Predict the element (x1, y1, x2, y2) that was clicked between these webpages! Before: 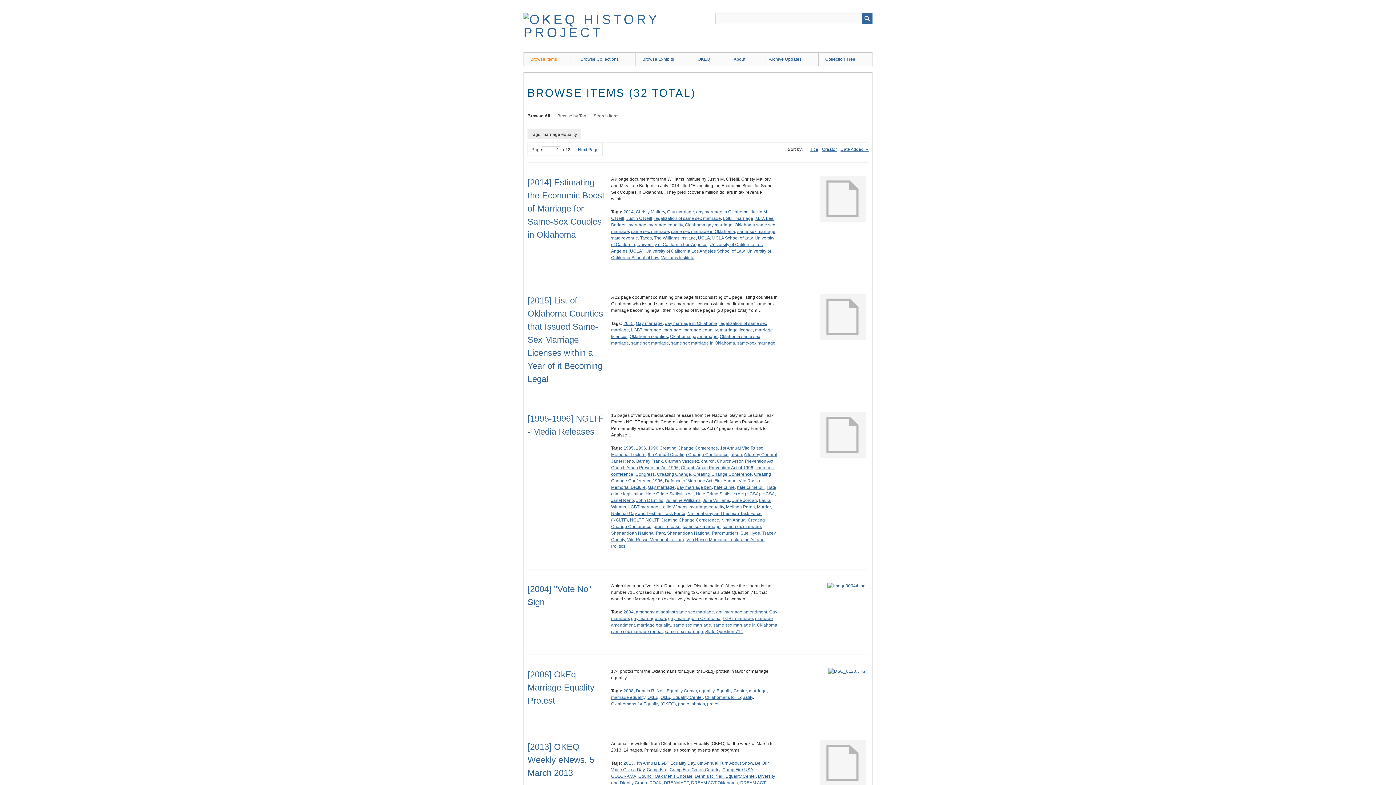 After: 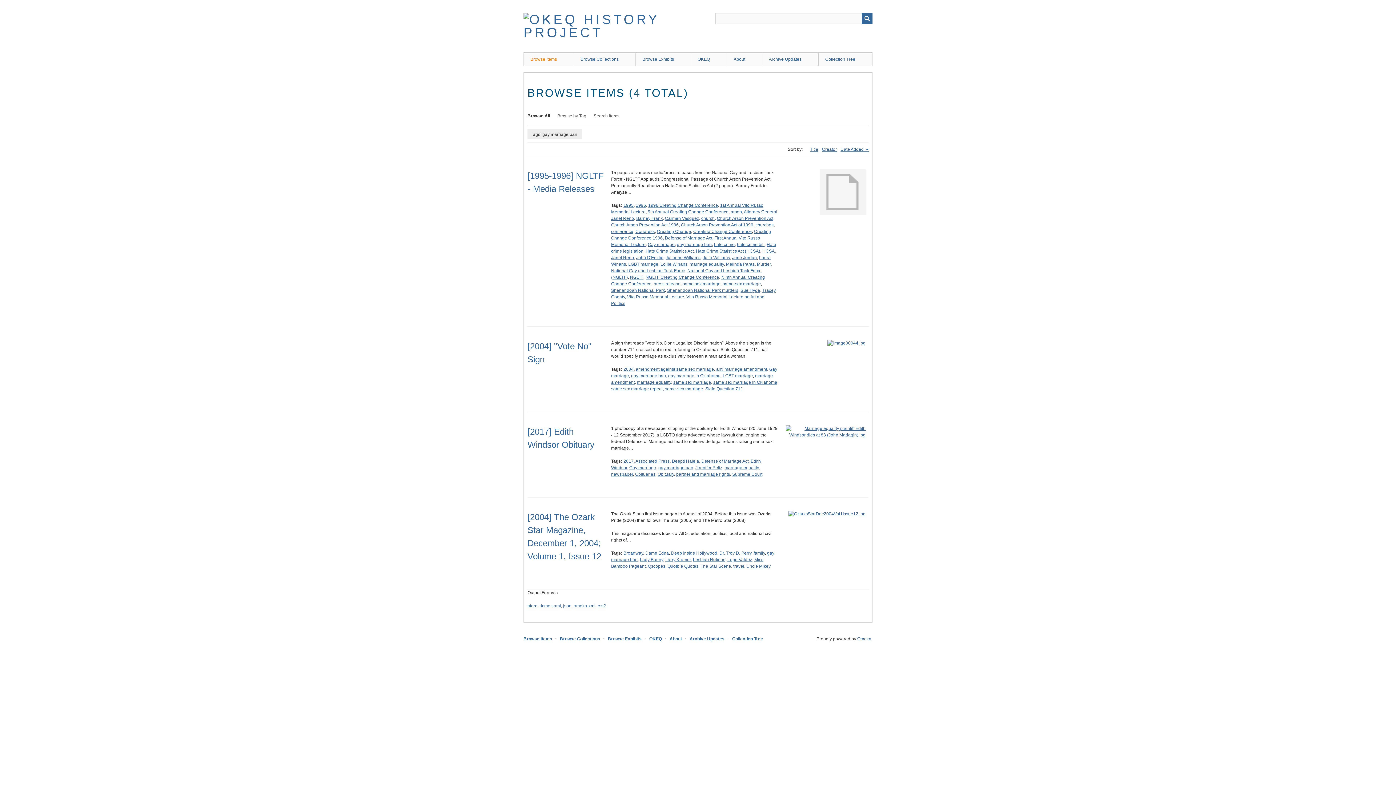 Action: label: gay marriage ban bbox: (631, 616, 666, 621)